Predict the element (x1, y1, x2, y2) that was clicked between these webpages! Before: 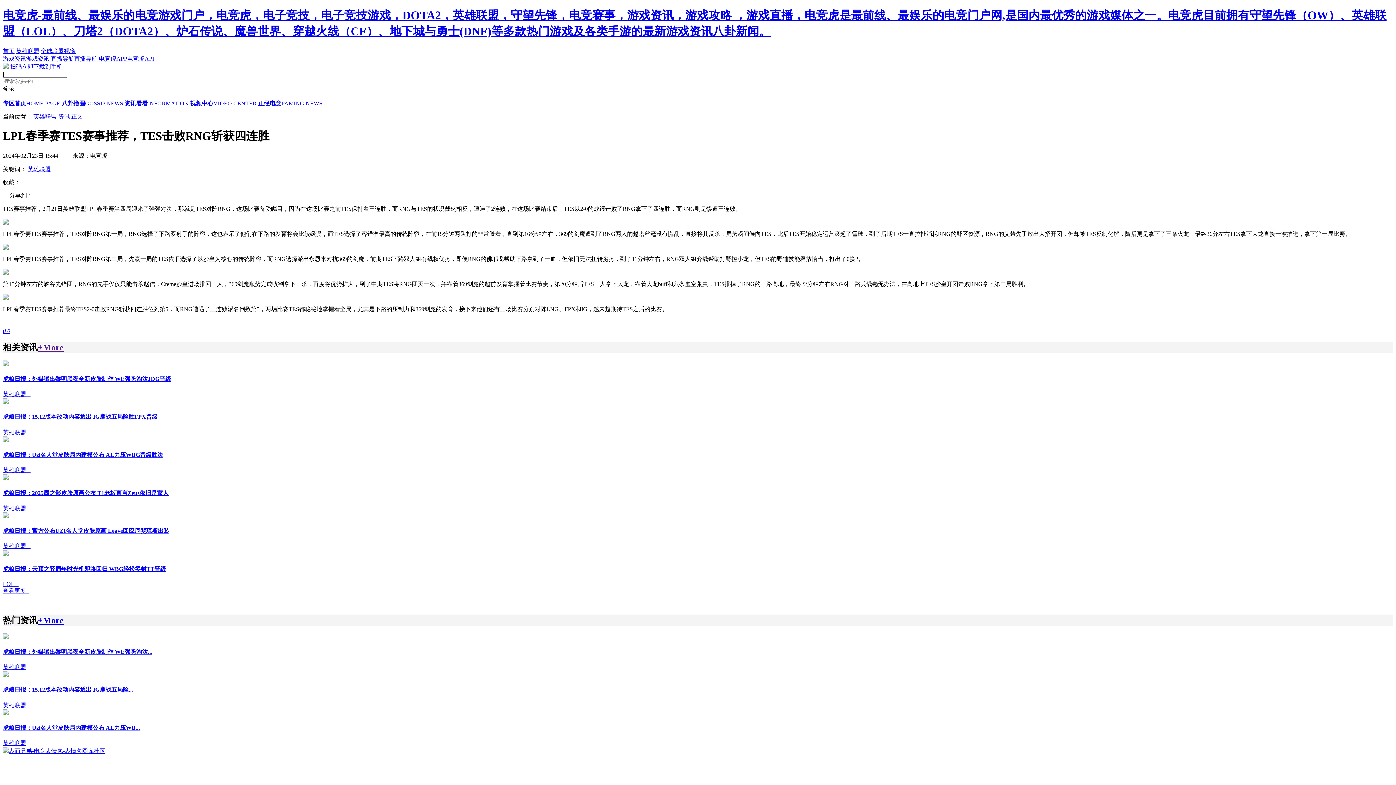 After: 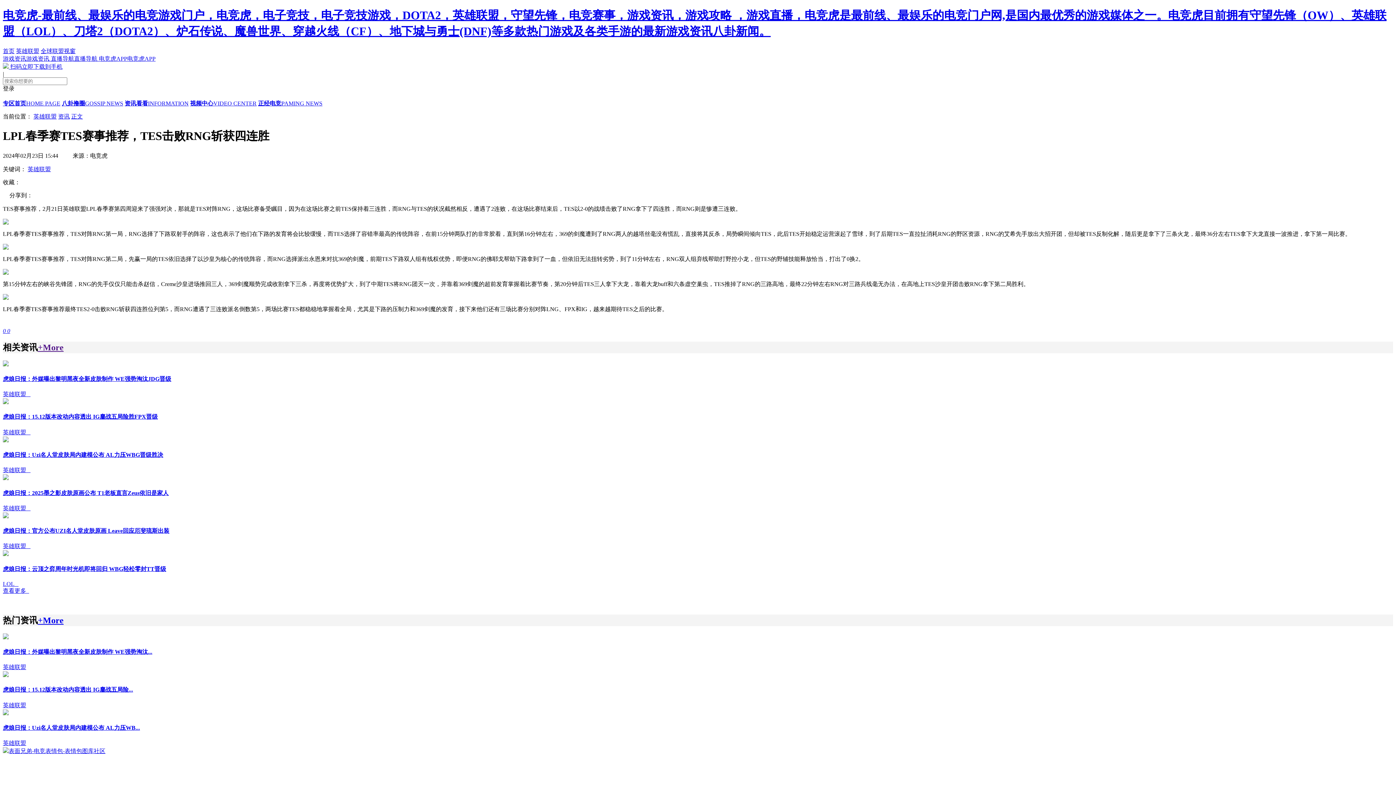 Action: label: 游戏资讯游戏资讯  bbox: (2, 55, 50, 61)